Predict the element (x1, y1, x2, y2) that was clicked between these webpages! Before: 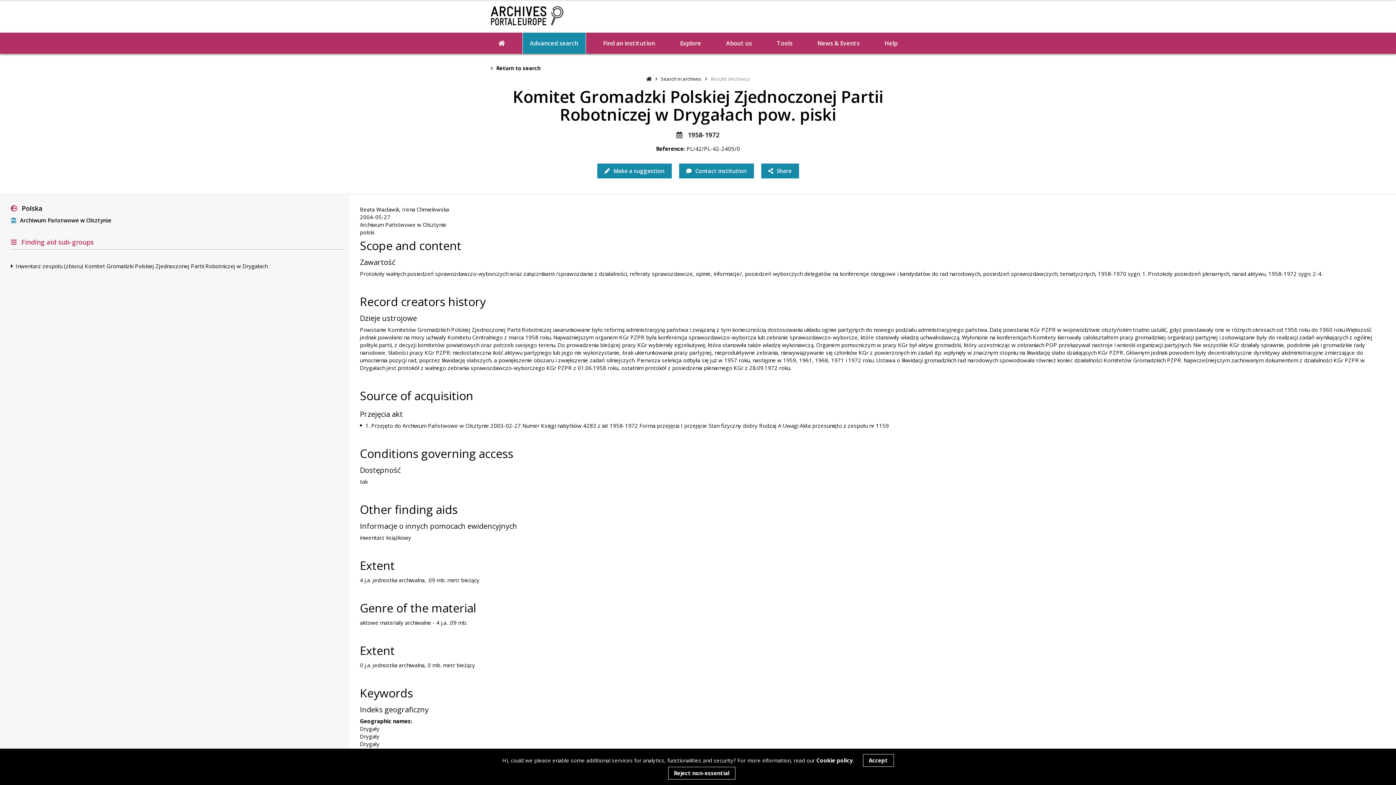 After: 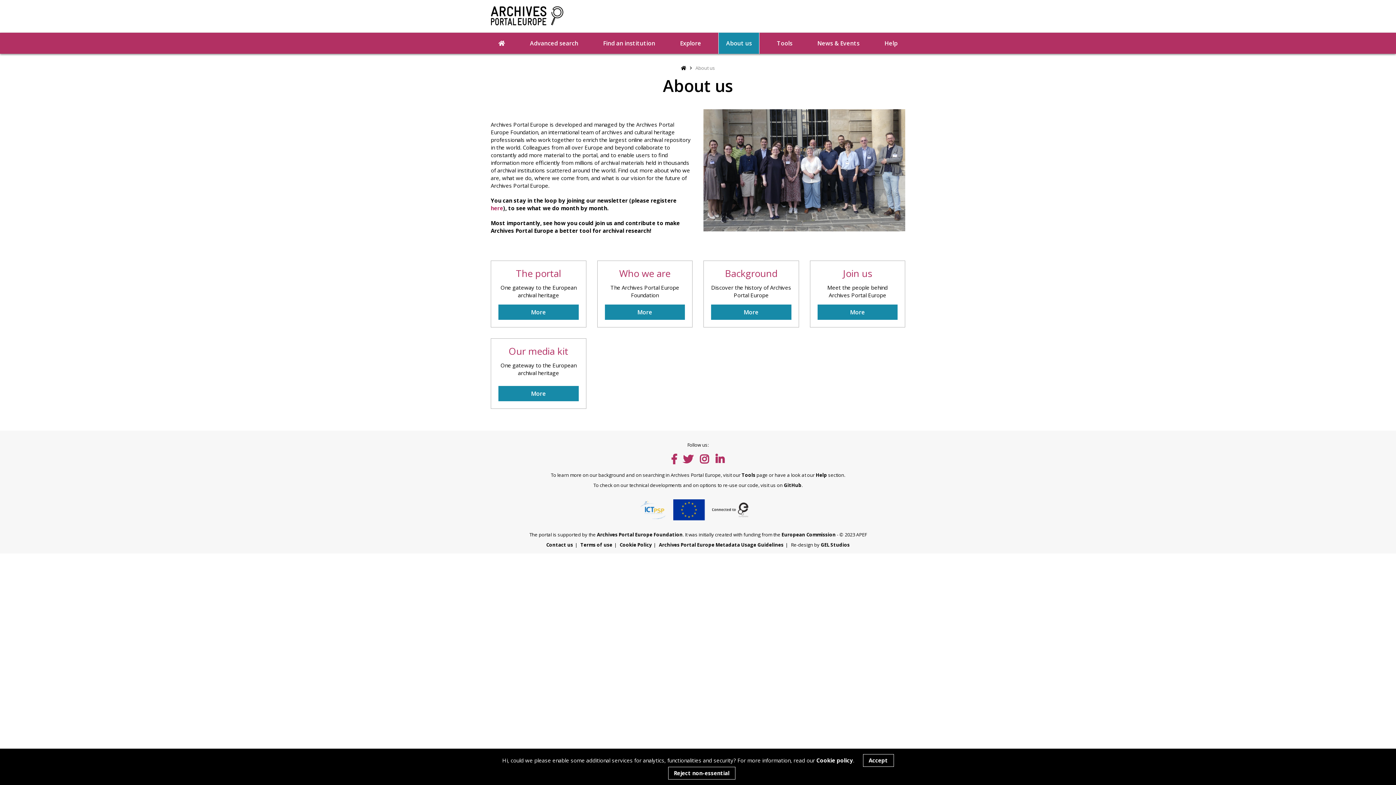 Action: bbox: (718, 32, 759, 53) label: About us